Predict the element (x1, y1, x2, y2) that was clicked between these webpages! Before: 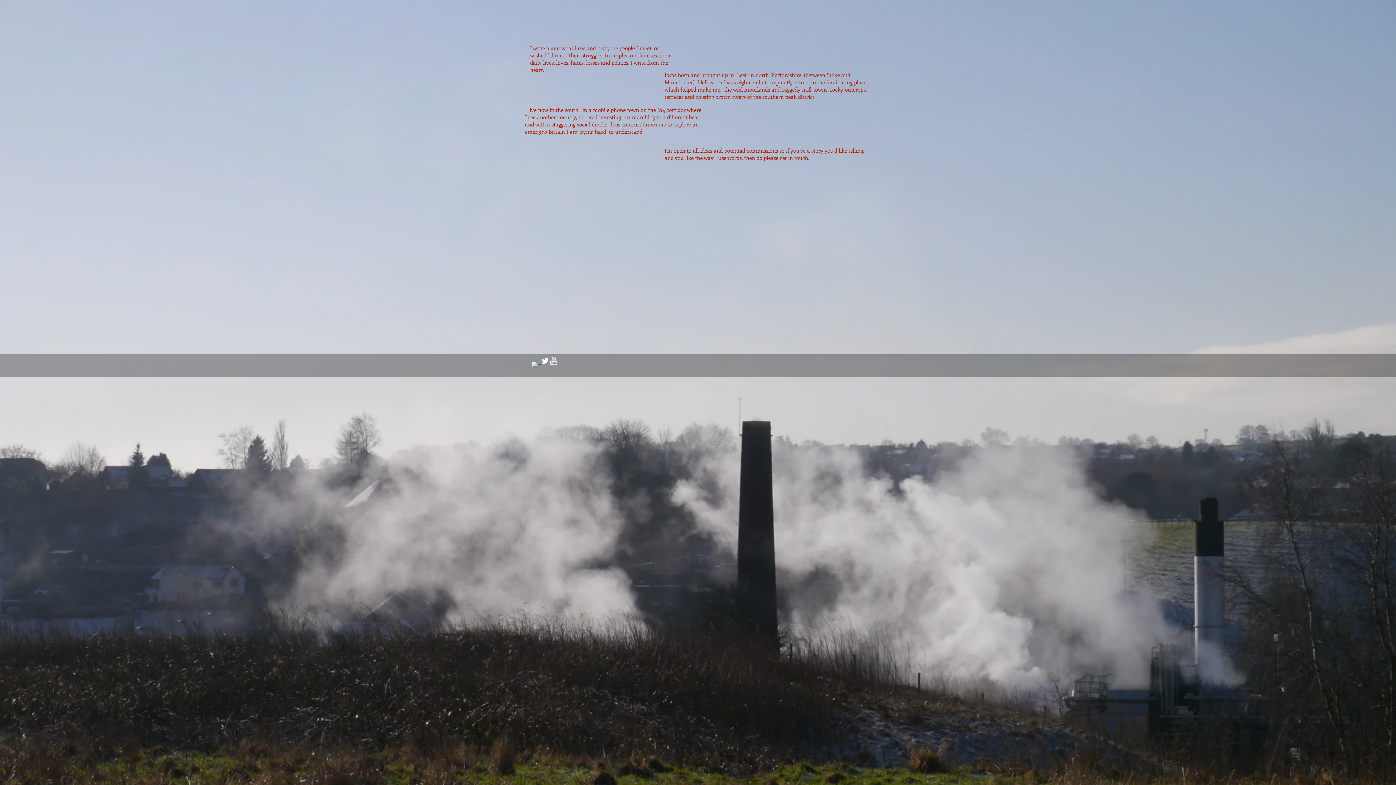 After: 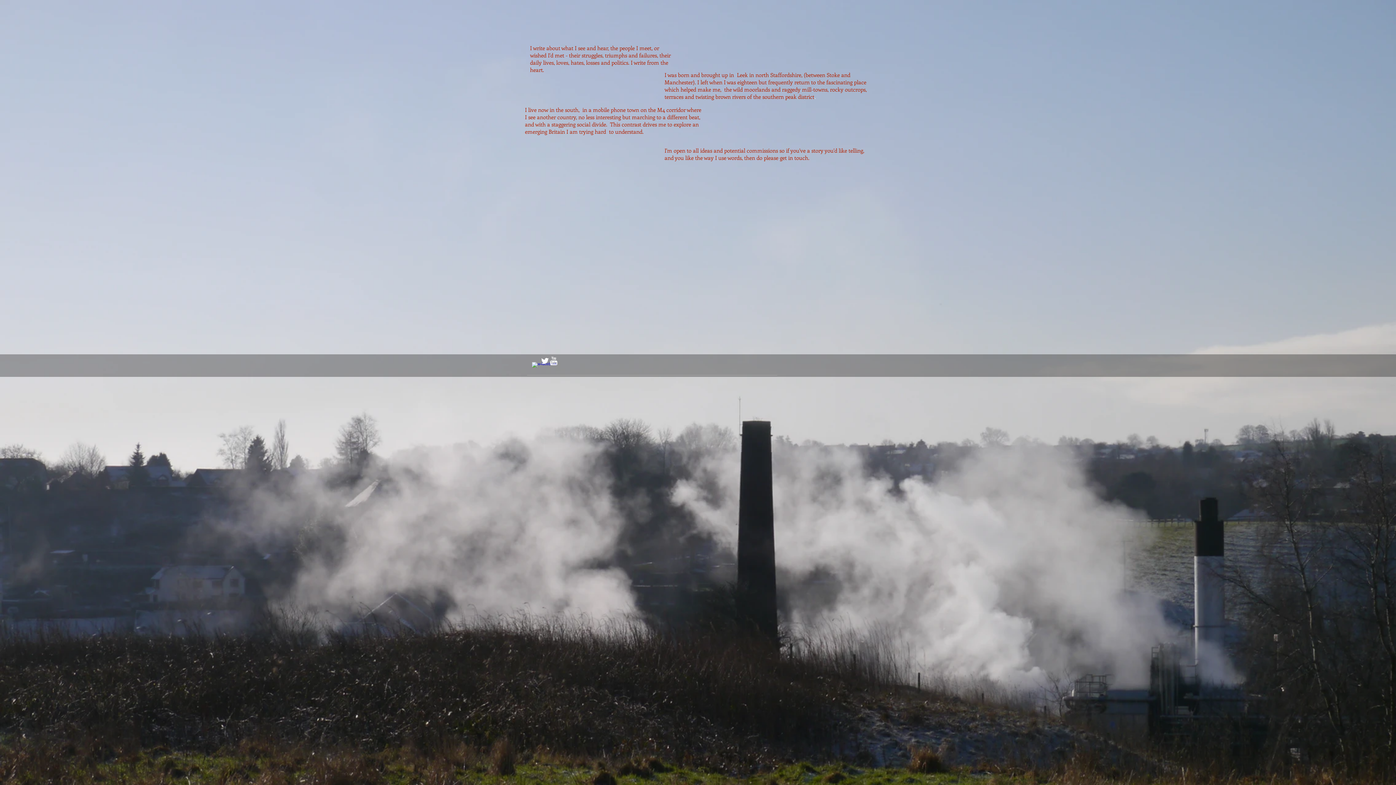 Action: label: Twitter Clean bbox: (540, 356, 549, 365)